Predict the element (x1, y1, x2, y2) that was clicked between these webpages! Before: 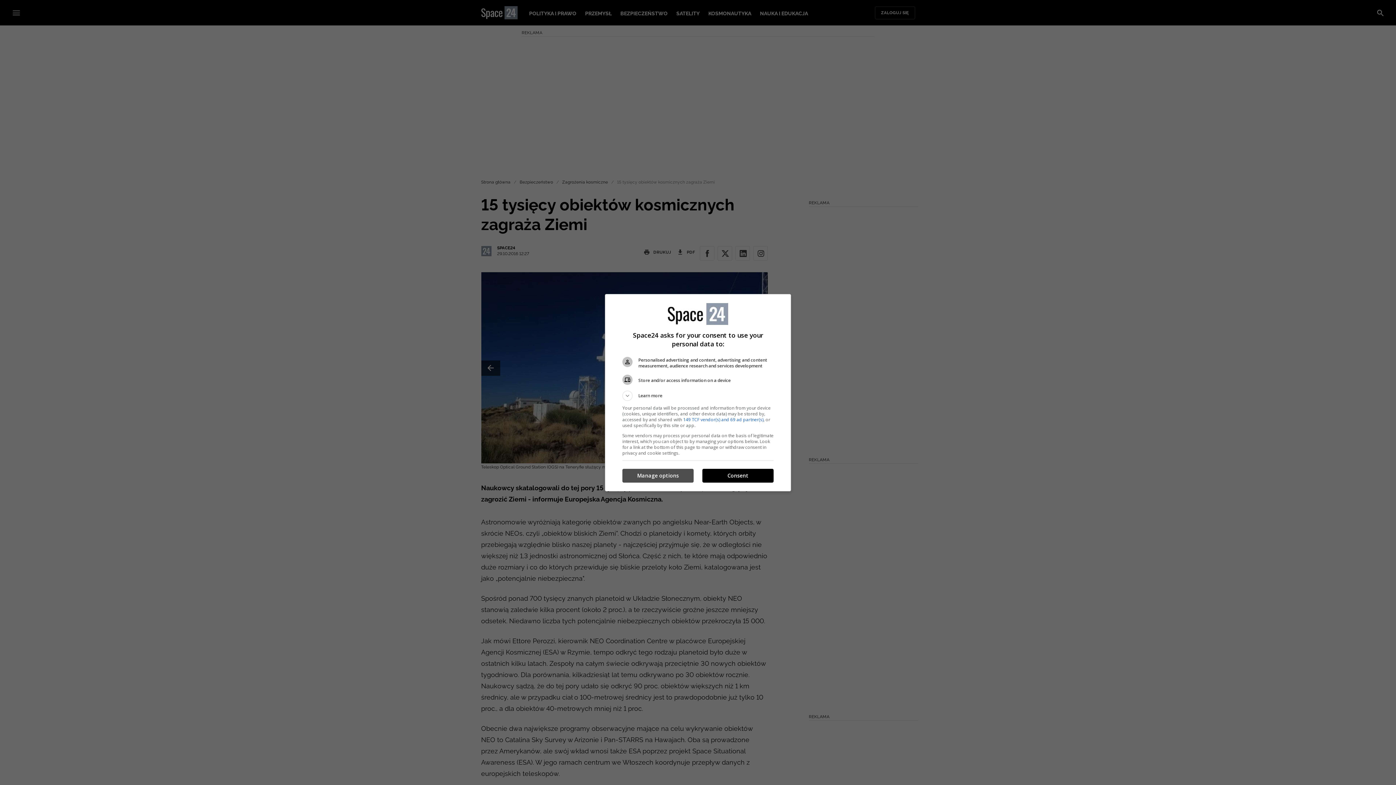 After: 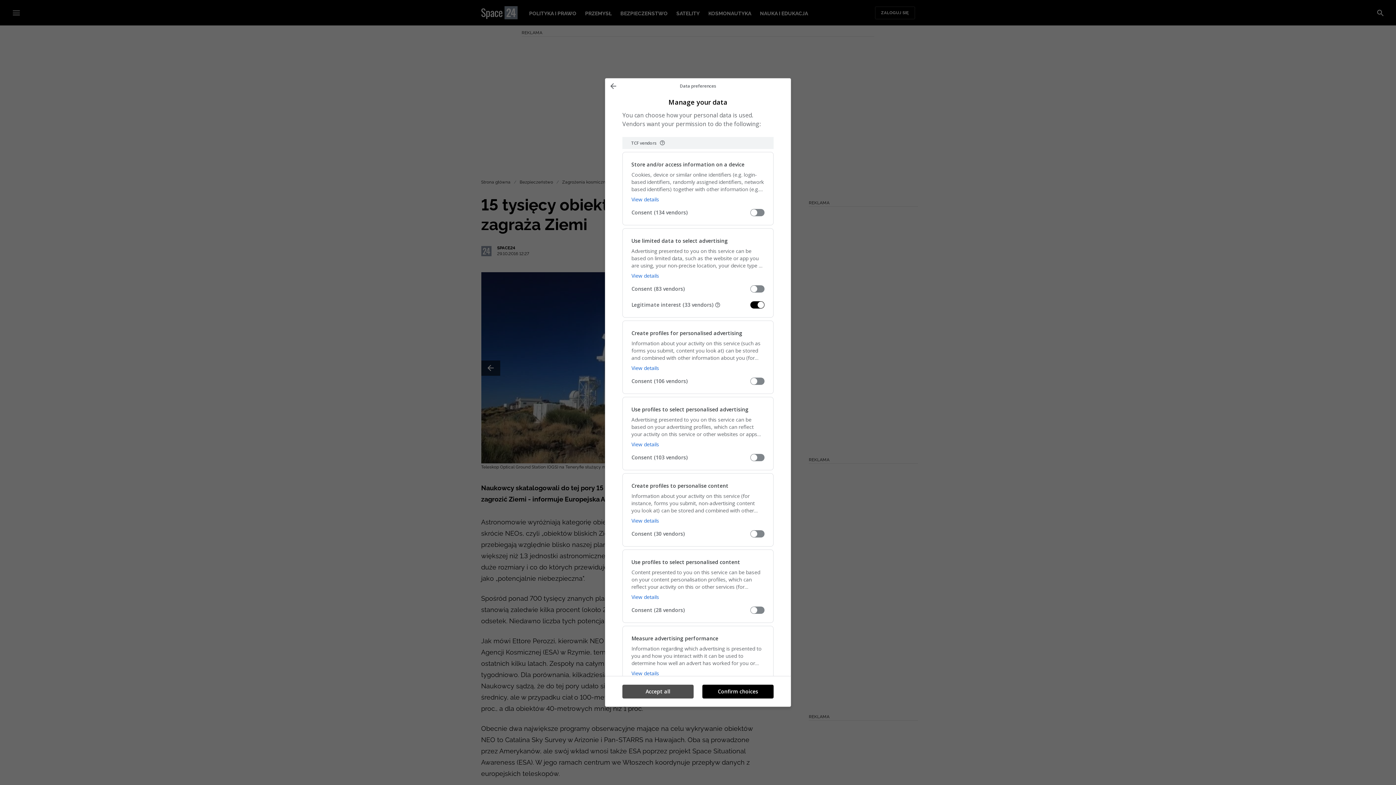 Action: label: Manage options bbox: (622, 469, 693, 482)